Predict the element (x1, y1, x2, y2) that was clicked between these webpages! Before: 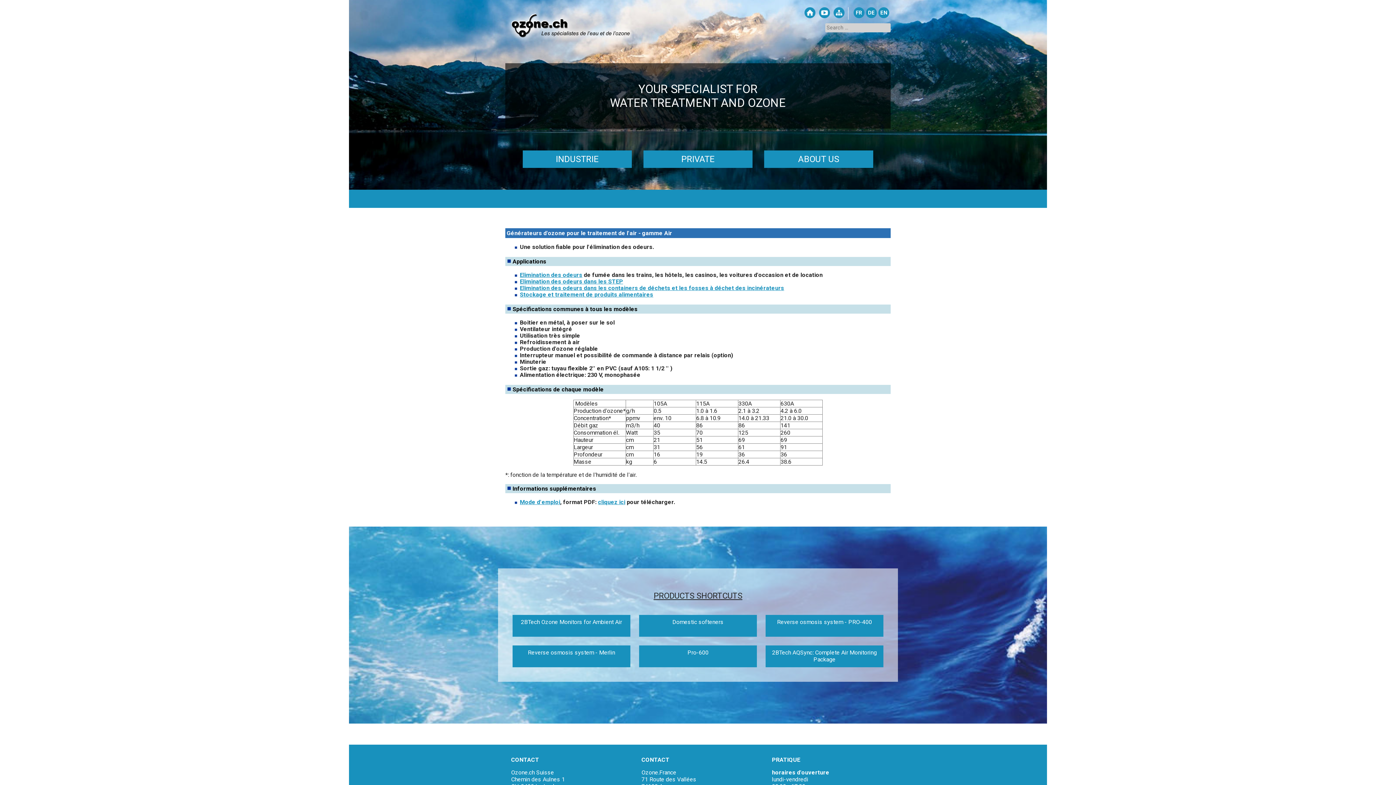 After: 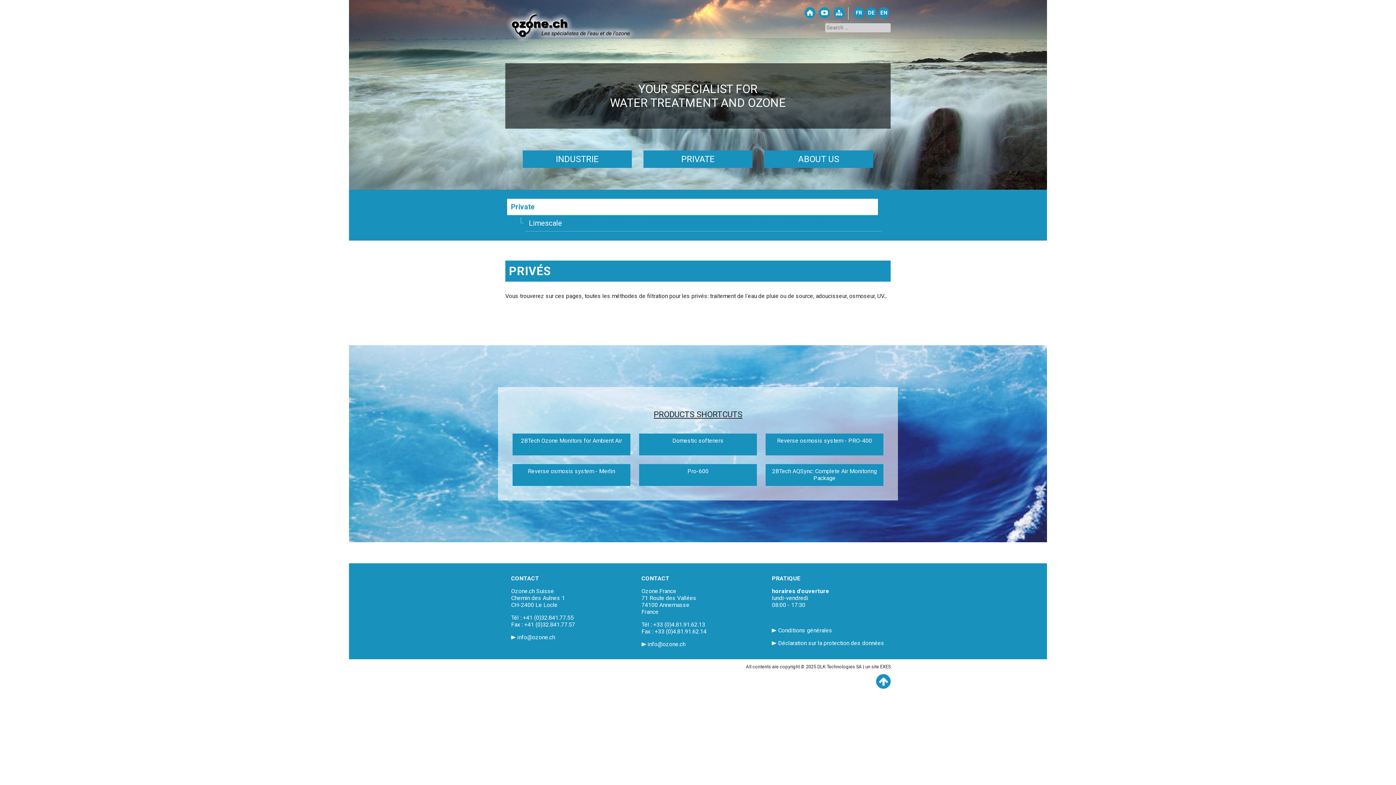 Action: bbox: (643, 150, 752, 167) label: PRIVATE